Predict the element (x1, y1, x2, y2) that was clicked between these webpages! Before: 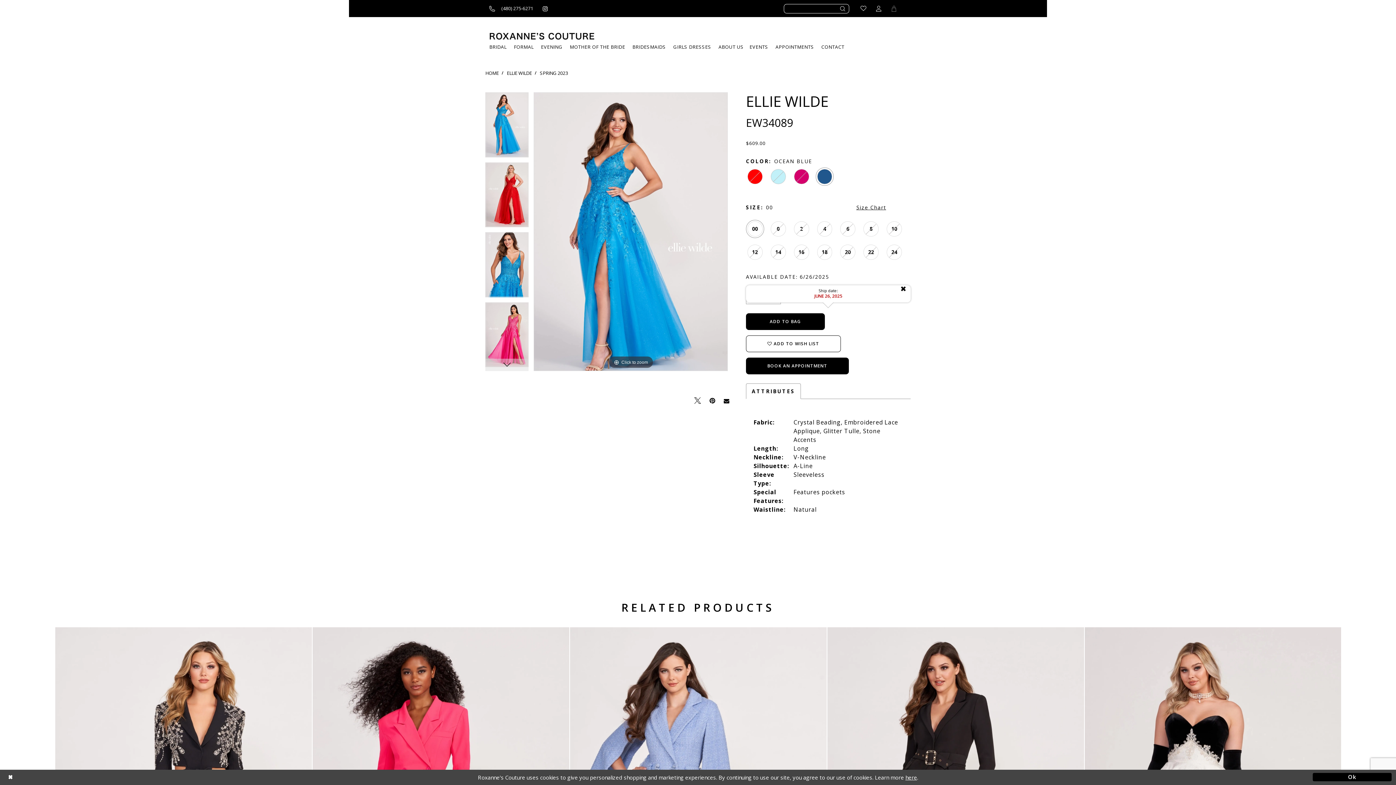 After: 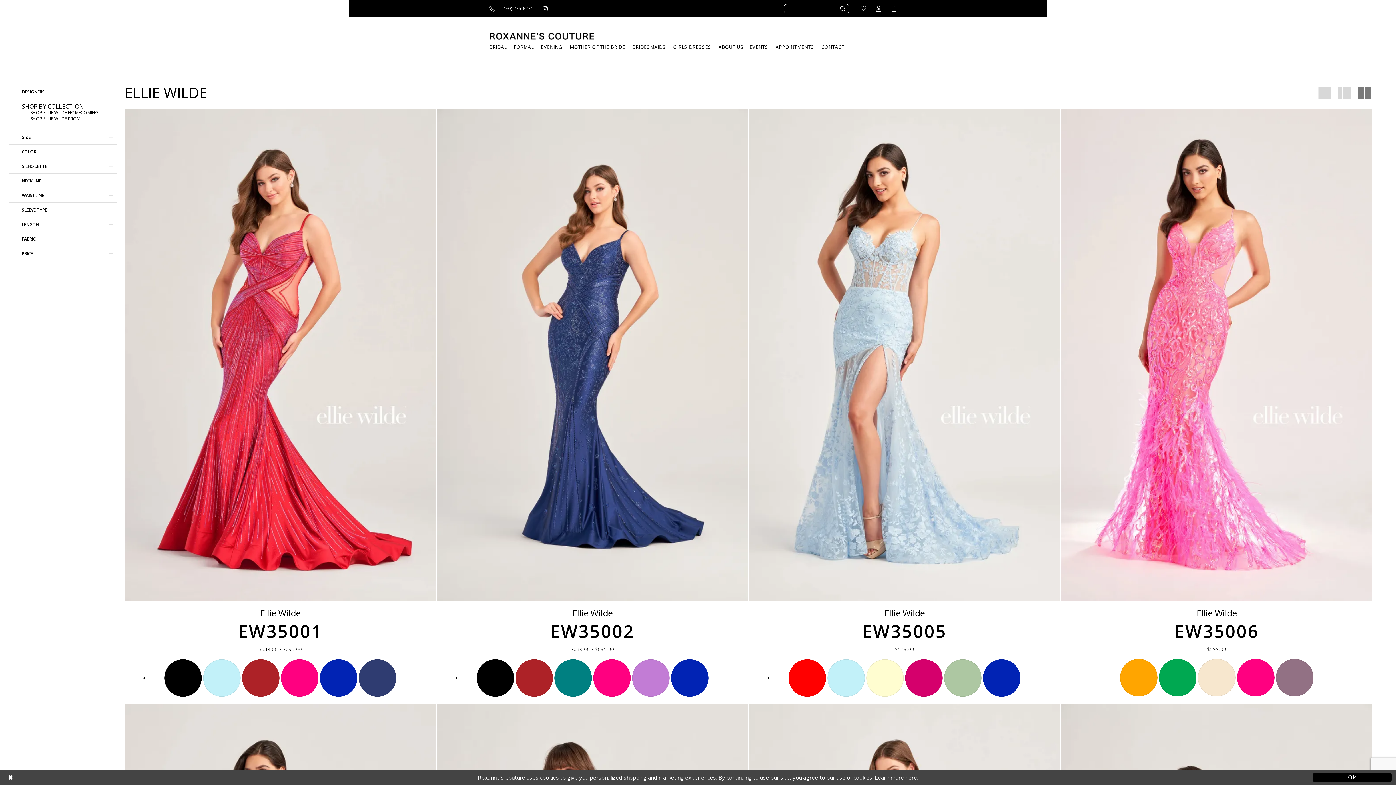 Action: bbox: (506, 70, 532, 76) label: ELLIE WILDE